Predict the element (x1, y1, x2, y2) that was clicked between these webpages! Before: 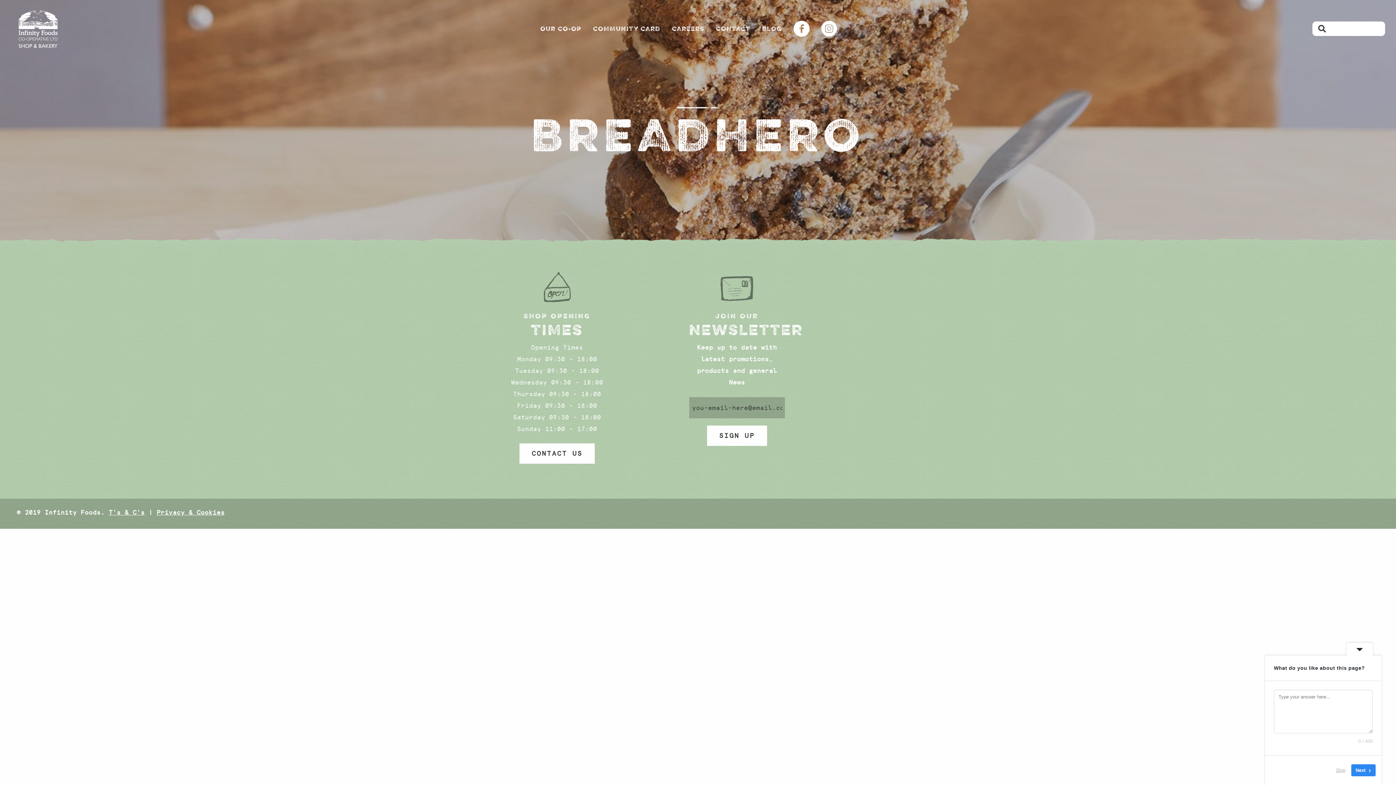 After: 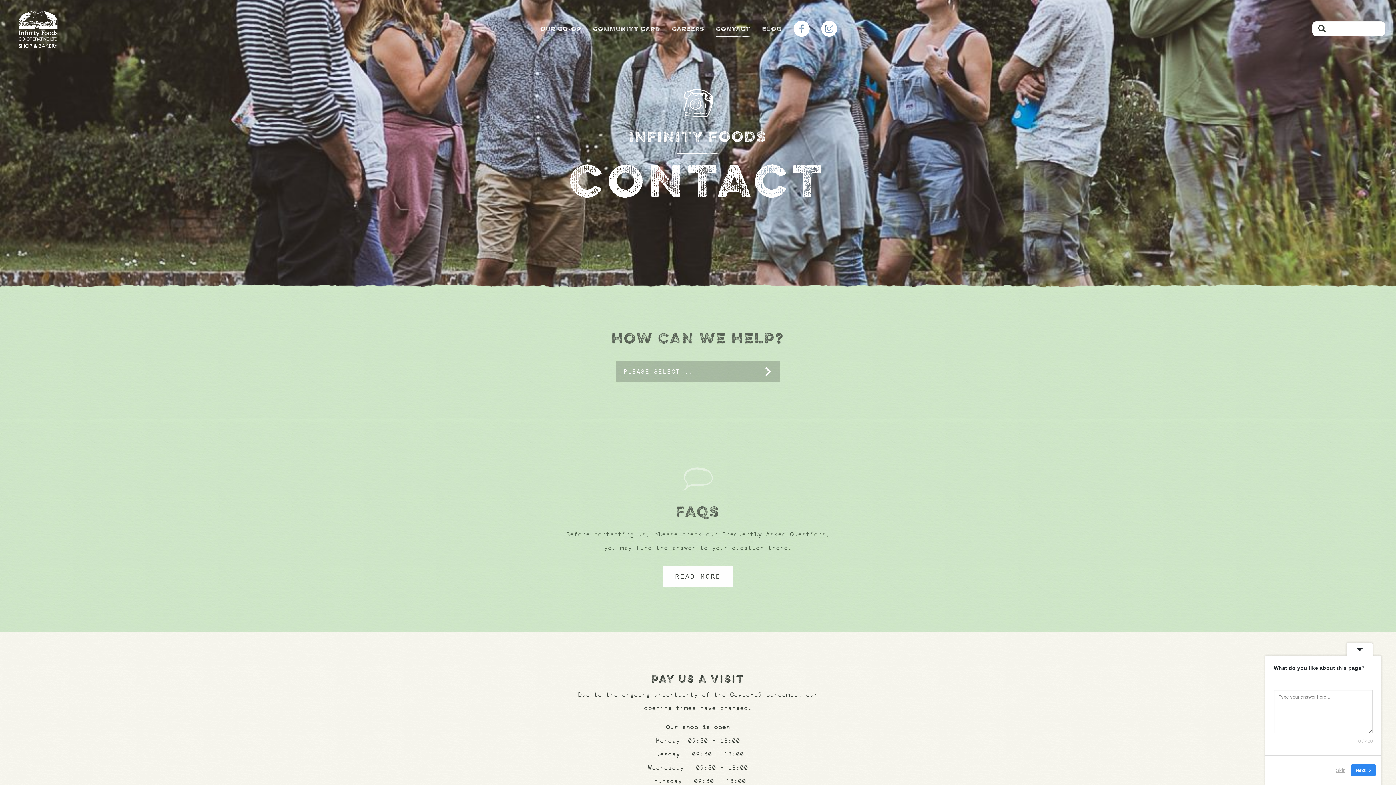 Action: bbox: (710, 22, 756, 35) label: CONTACT